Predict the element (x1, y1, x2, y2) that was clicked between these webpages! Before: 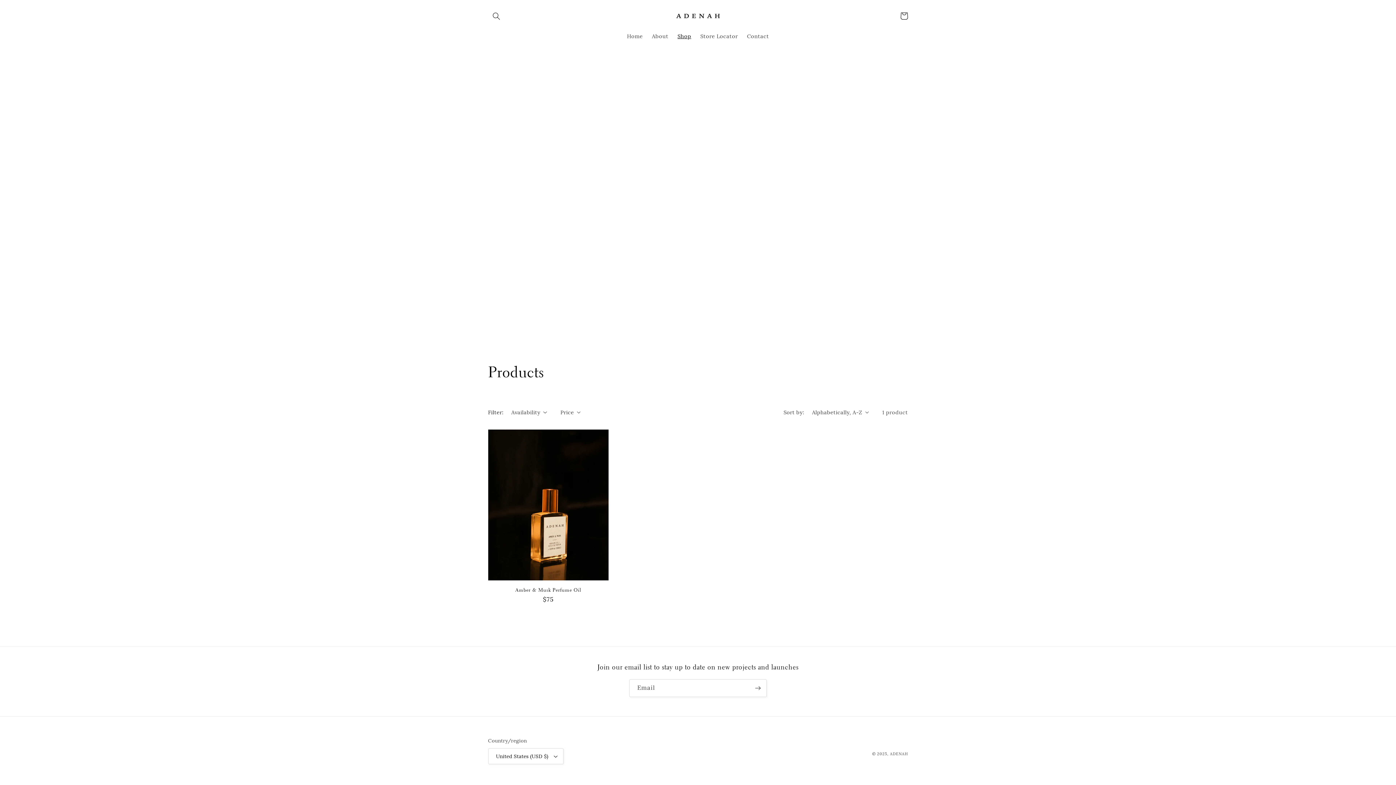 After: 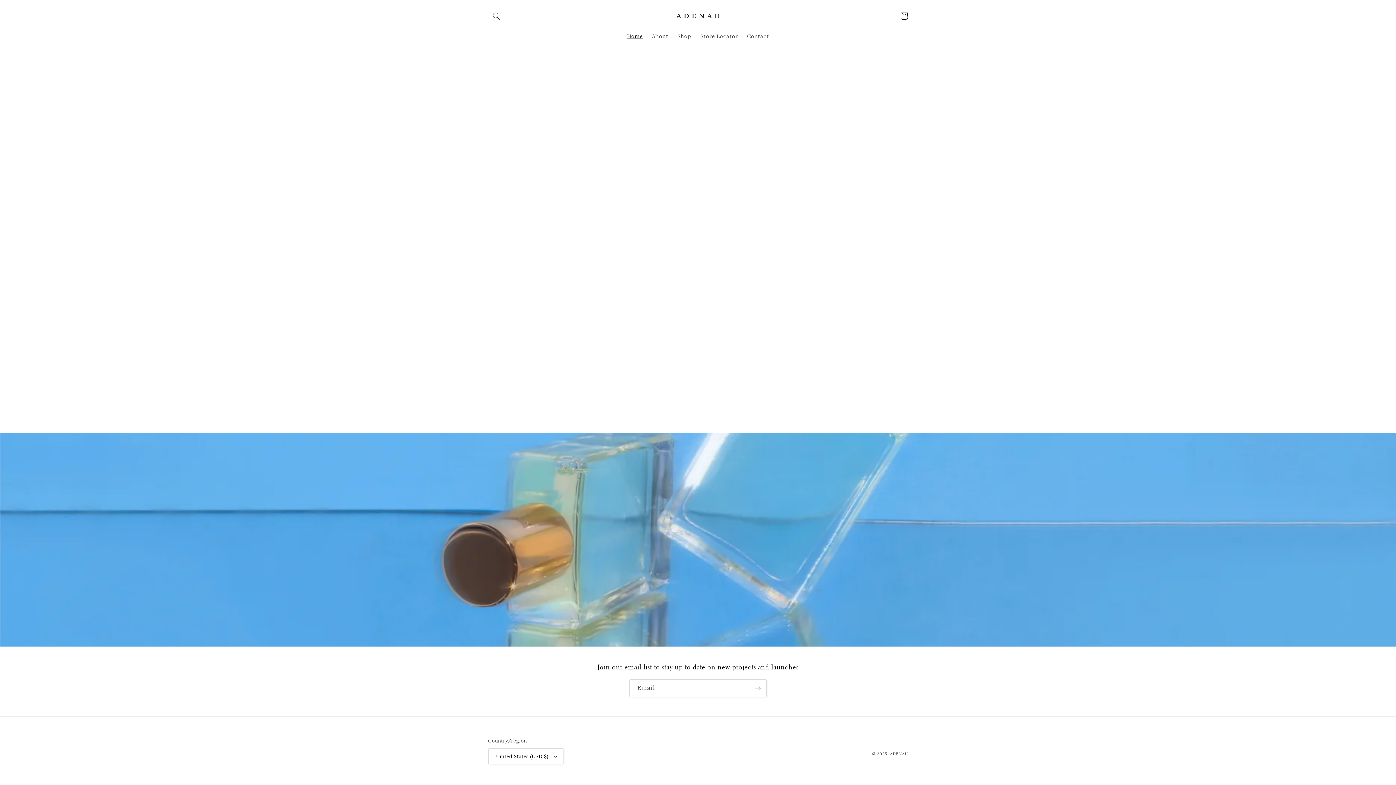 Action: label: ADENAH bbox: (890, 751, 908, 756)